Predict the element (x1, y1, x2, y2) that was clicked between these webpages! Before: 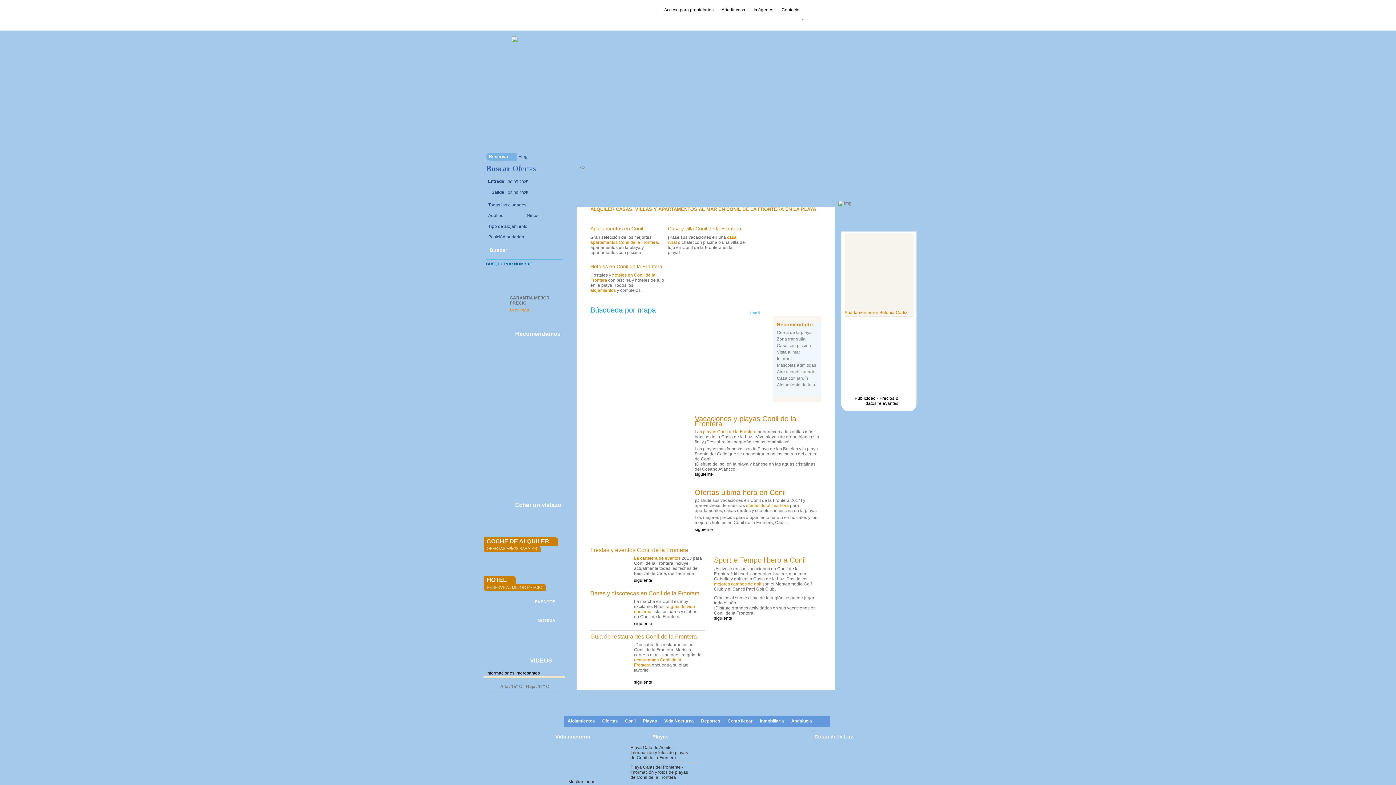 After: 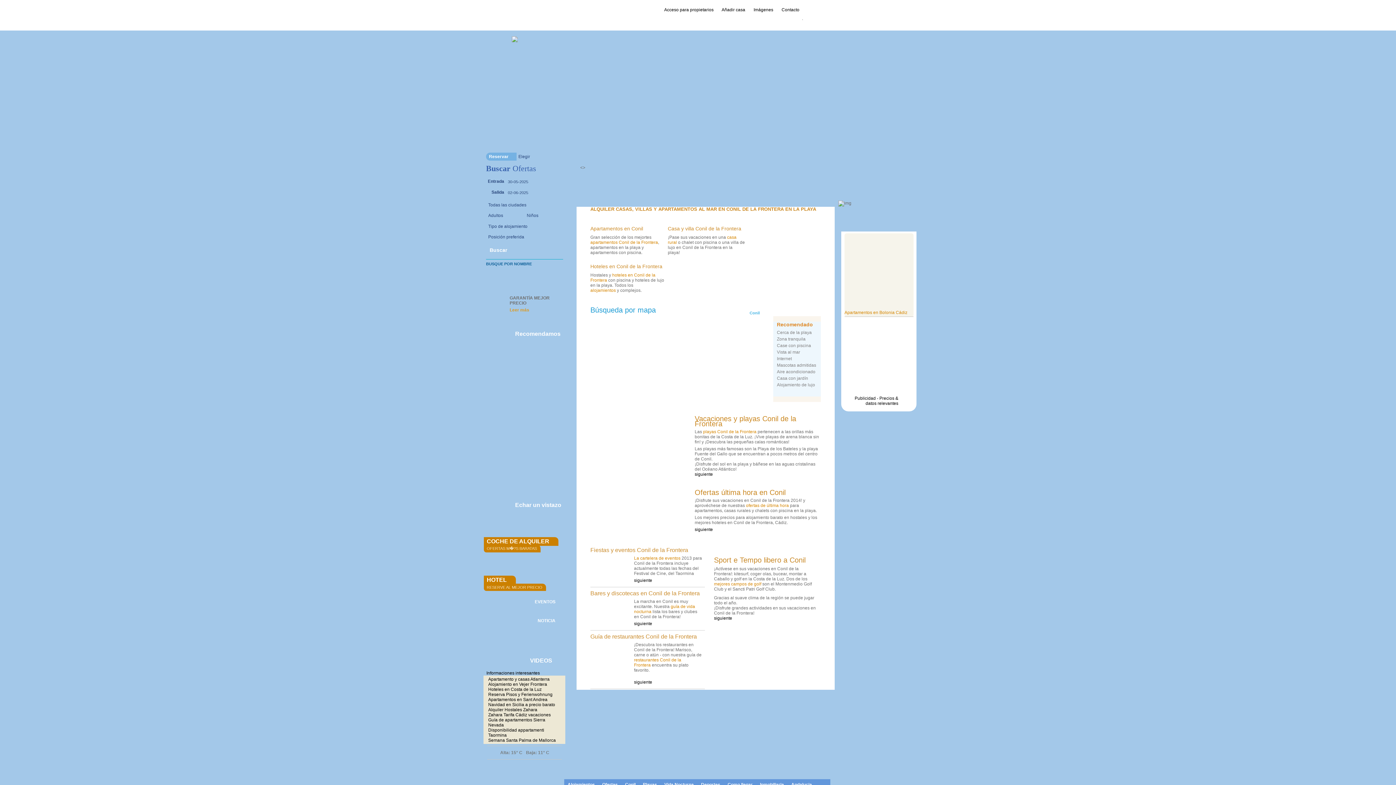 Action: bbox: (840, 19, 867, 30) label: Andalucia